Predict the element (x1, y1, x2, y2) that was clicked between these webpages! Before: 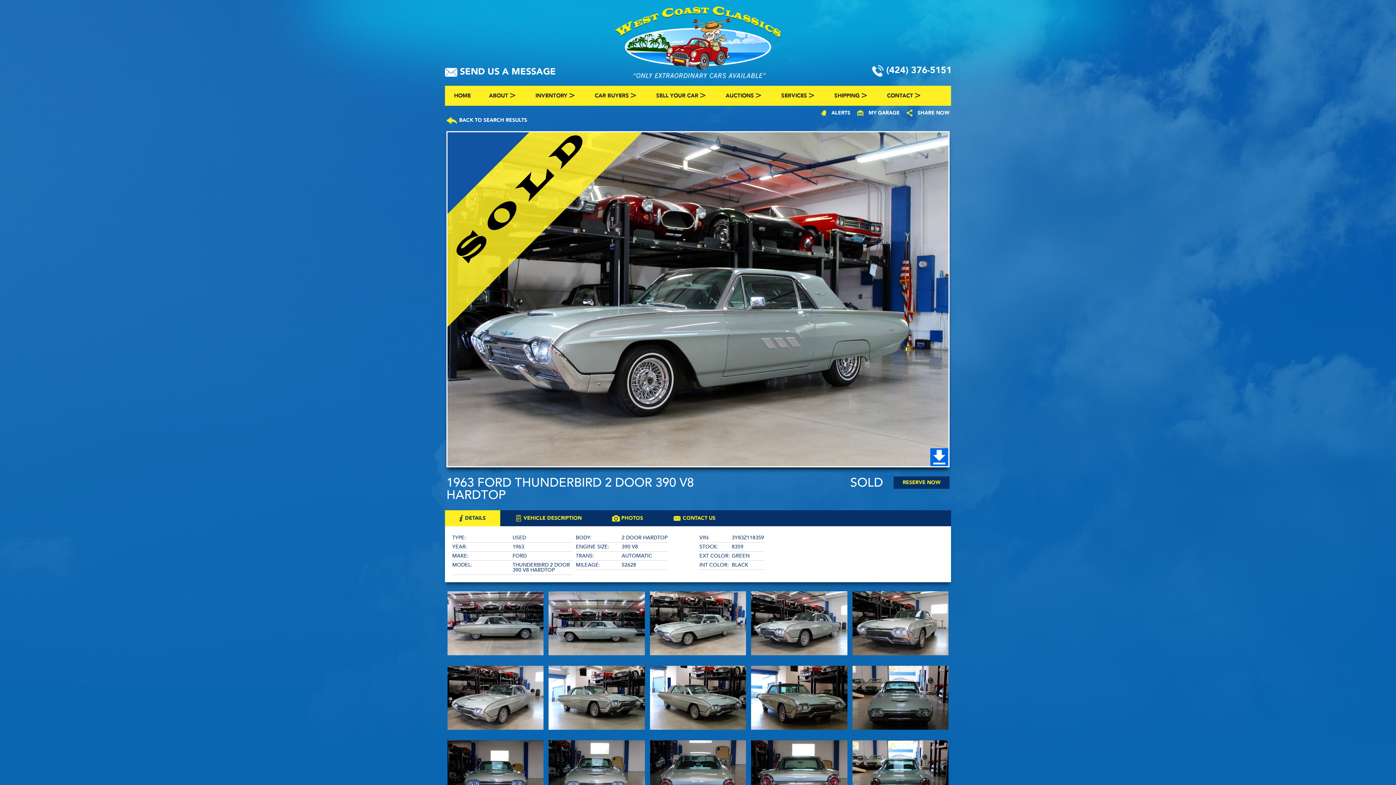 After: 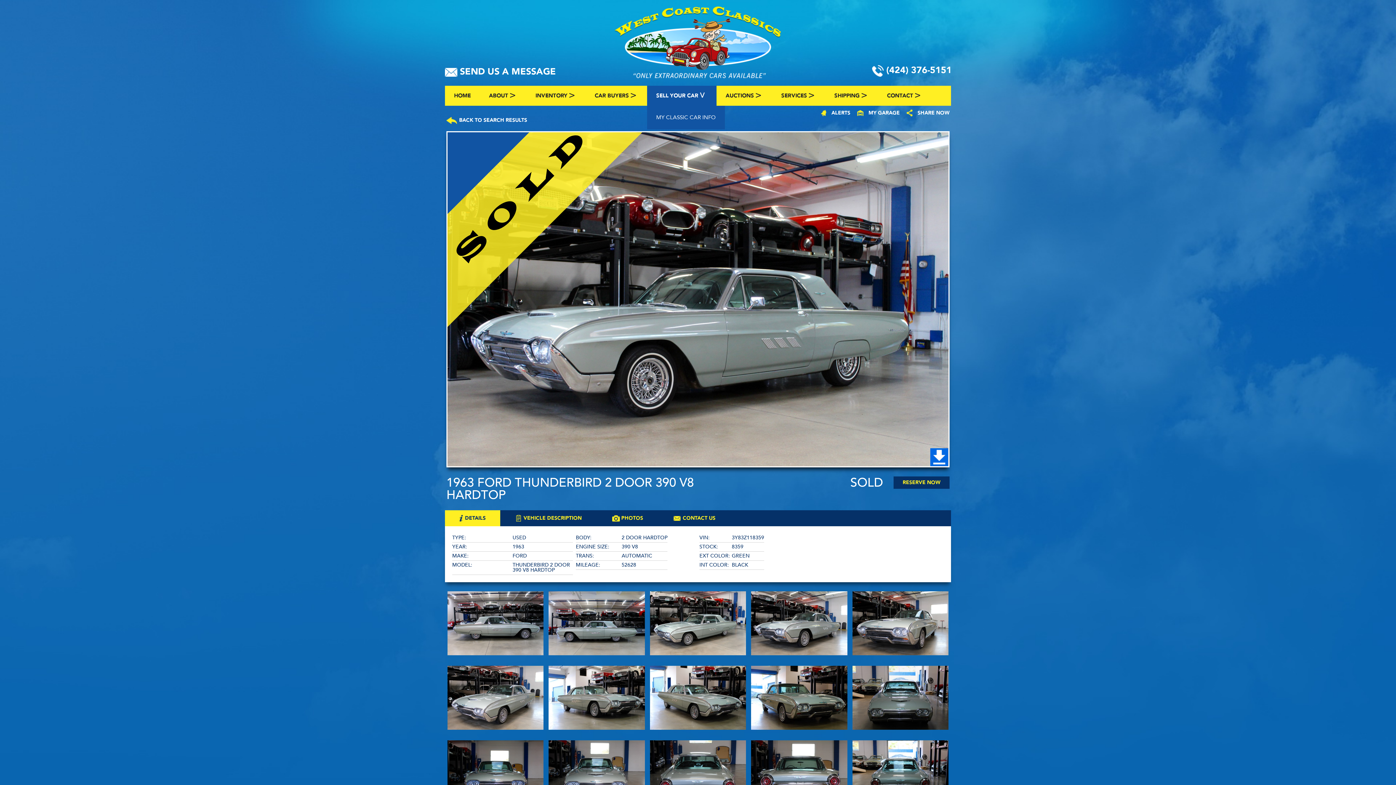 Action: label: SELL YOUR CAR bbox: (656, 92, 698, 99)